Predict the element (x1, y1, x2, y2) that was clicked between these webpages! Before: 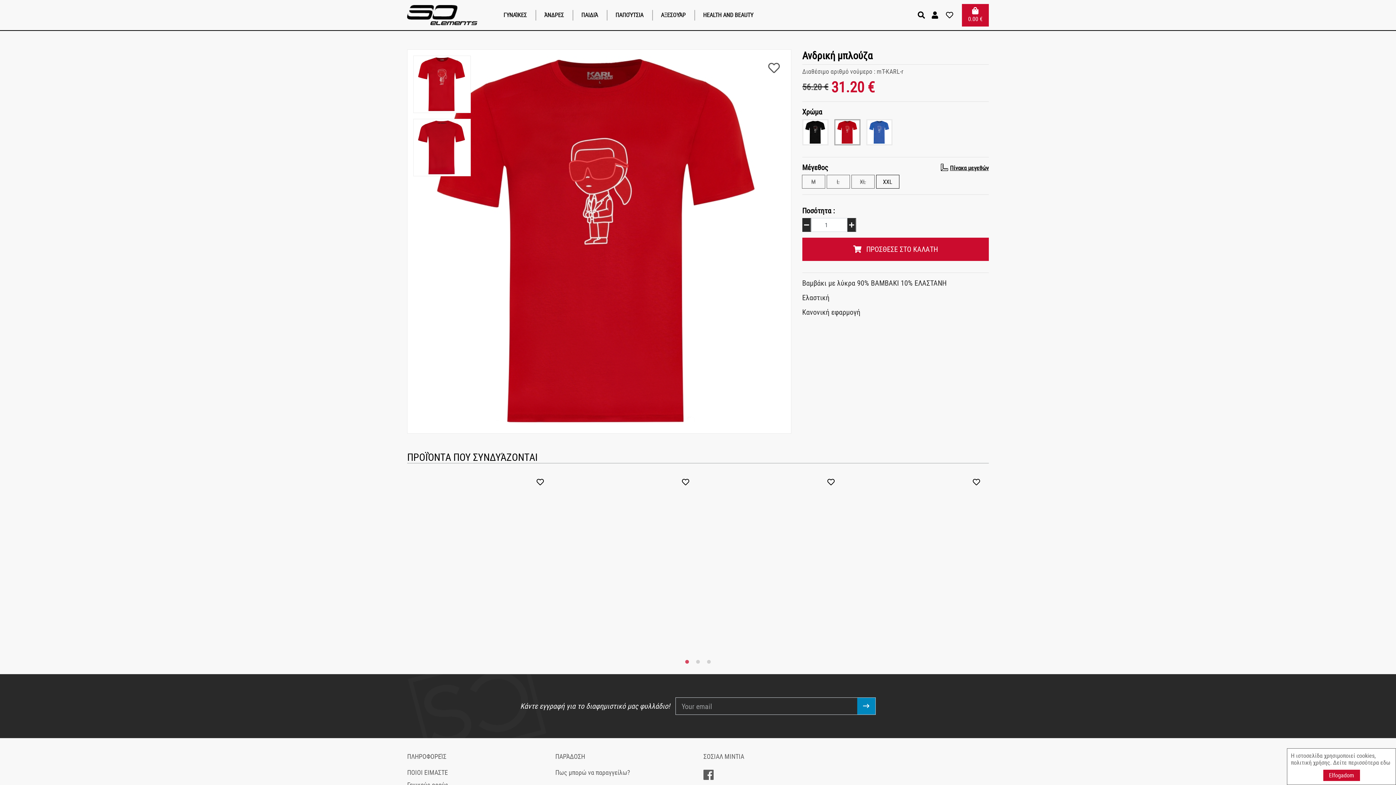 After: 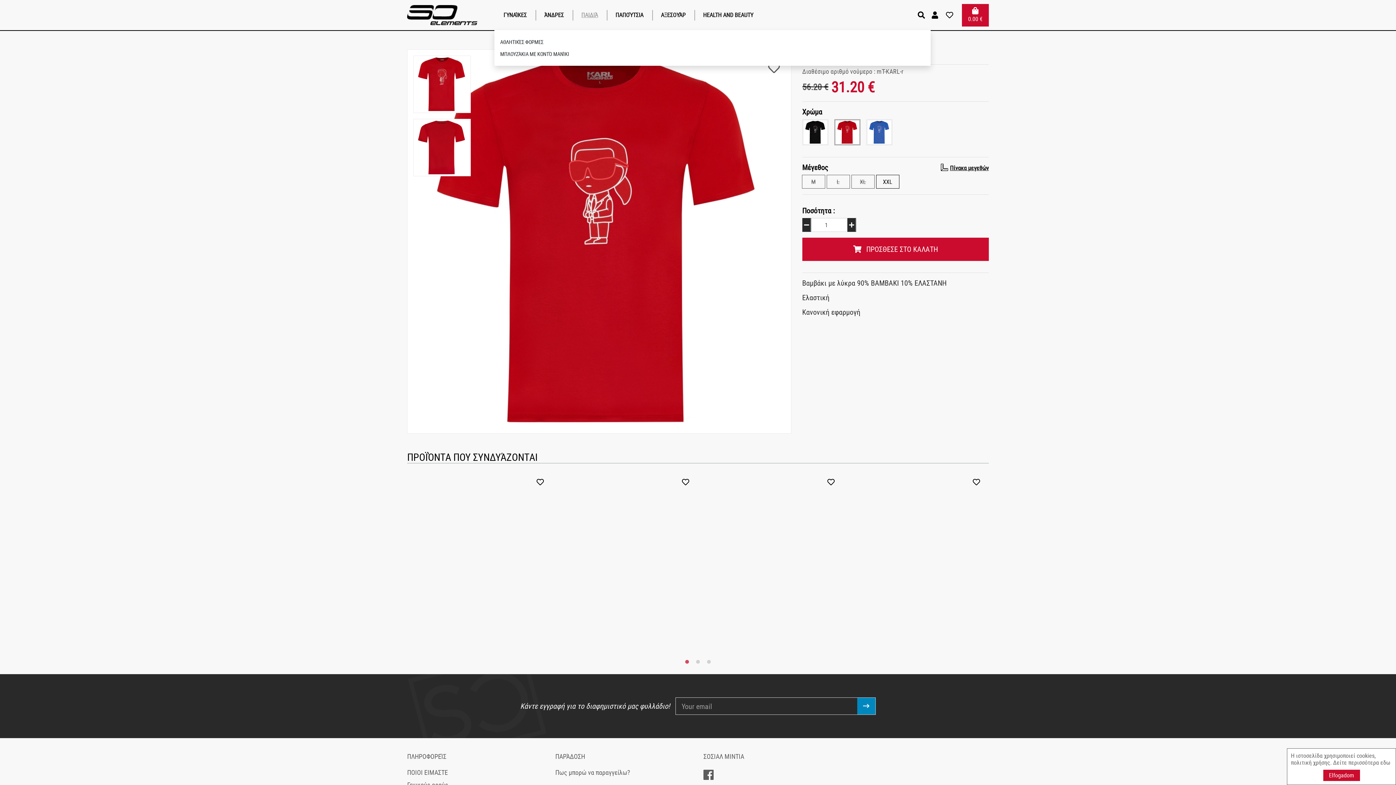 Action: label: ΠΑΙΔΙΆ bbox: (572, 0, 606, 30)